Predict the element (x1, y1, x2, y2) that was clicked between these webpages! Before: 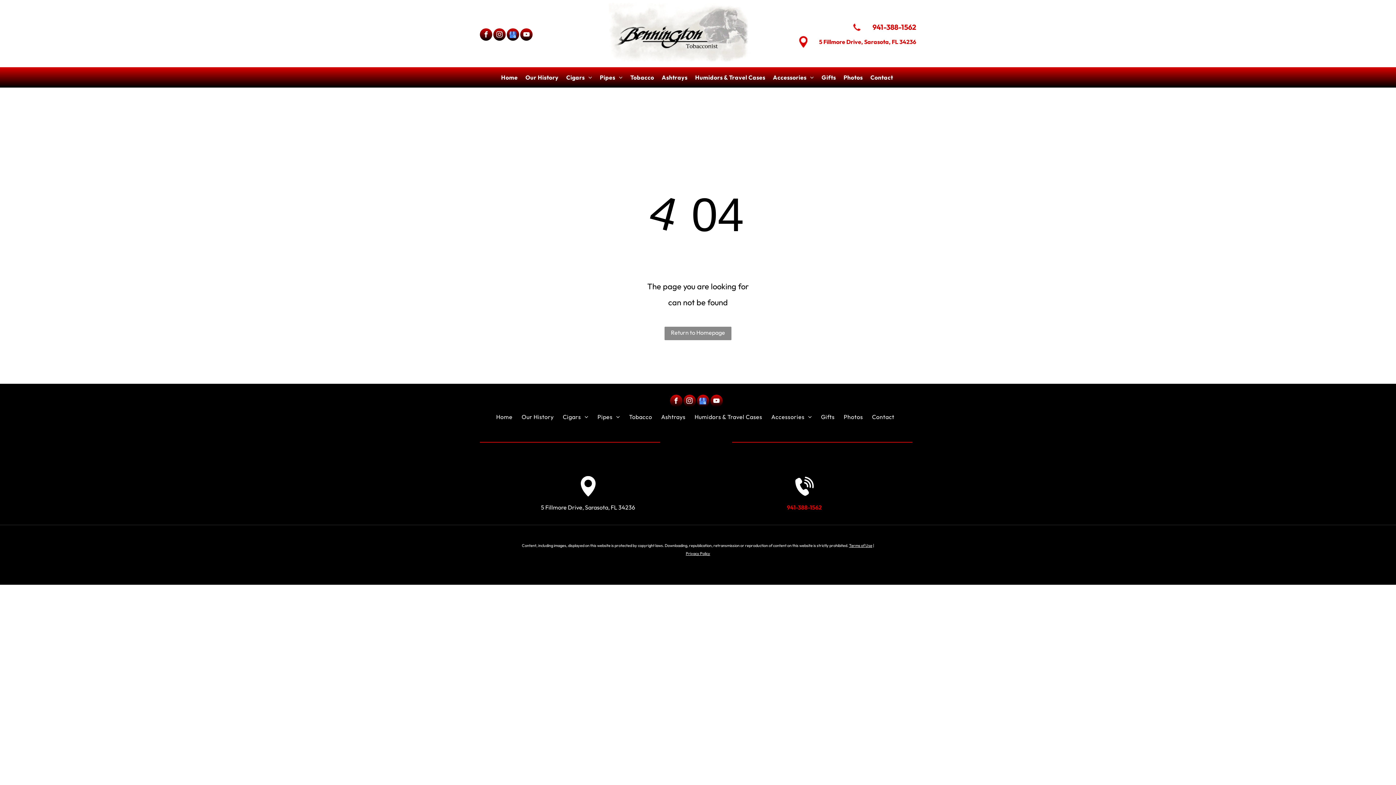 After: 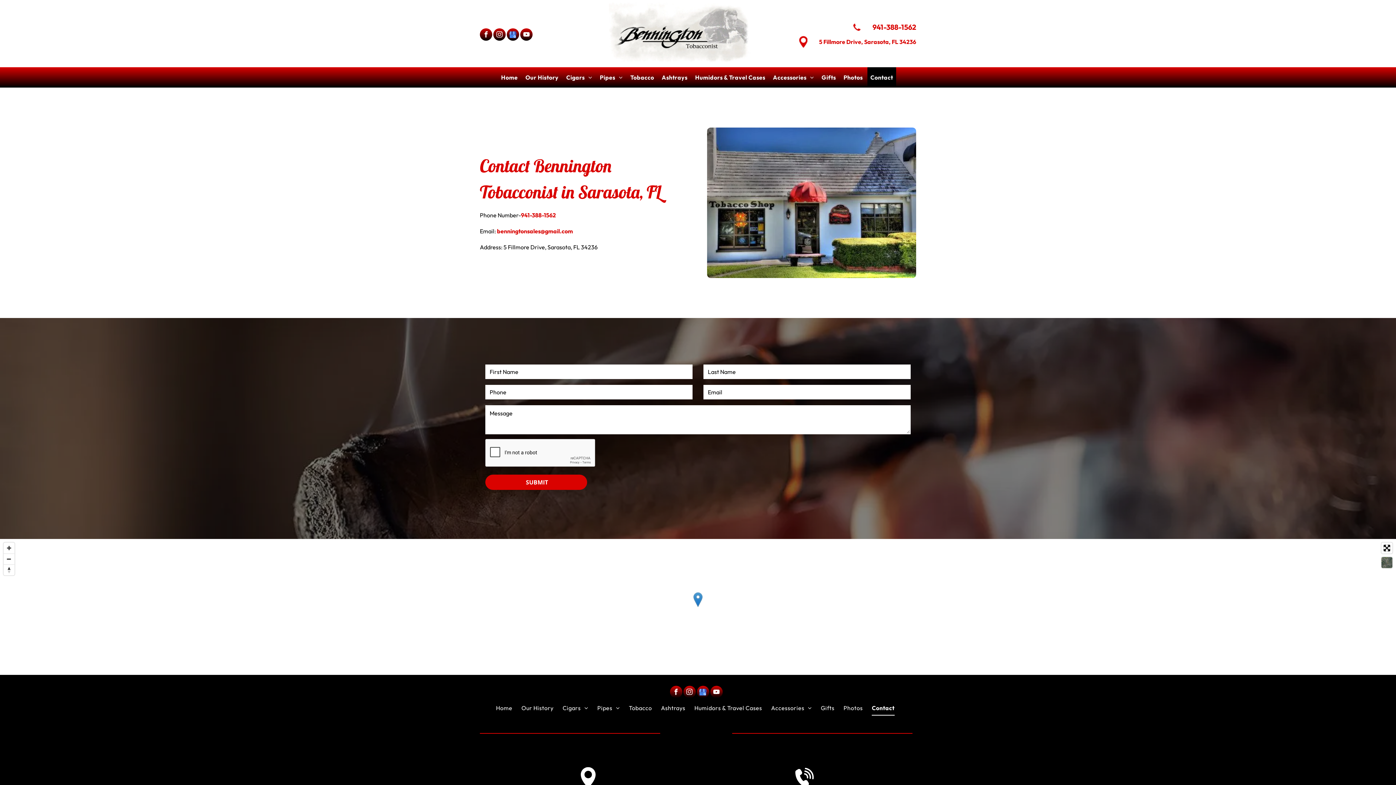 Action: bbox: (868, 409, 898, 424) label: Contact